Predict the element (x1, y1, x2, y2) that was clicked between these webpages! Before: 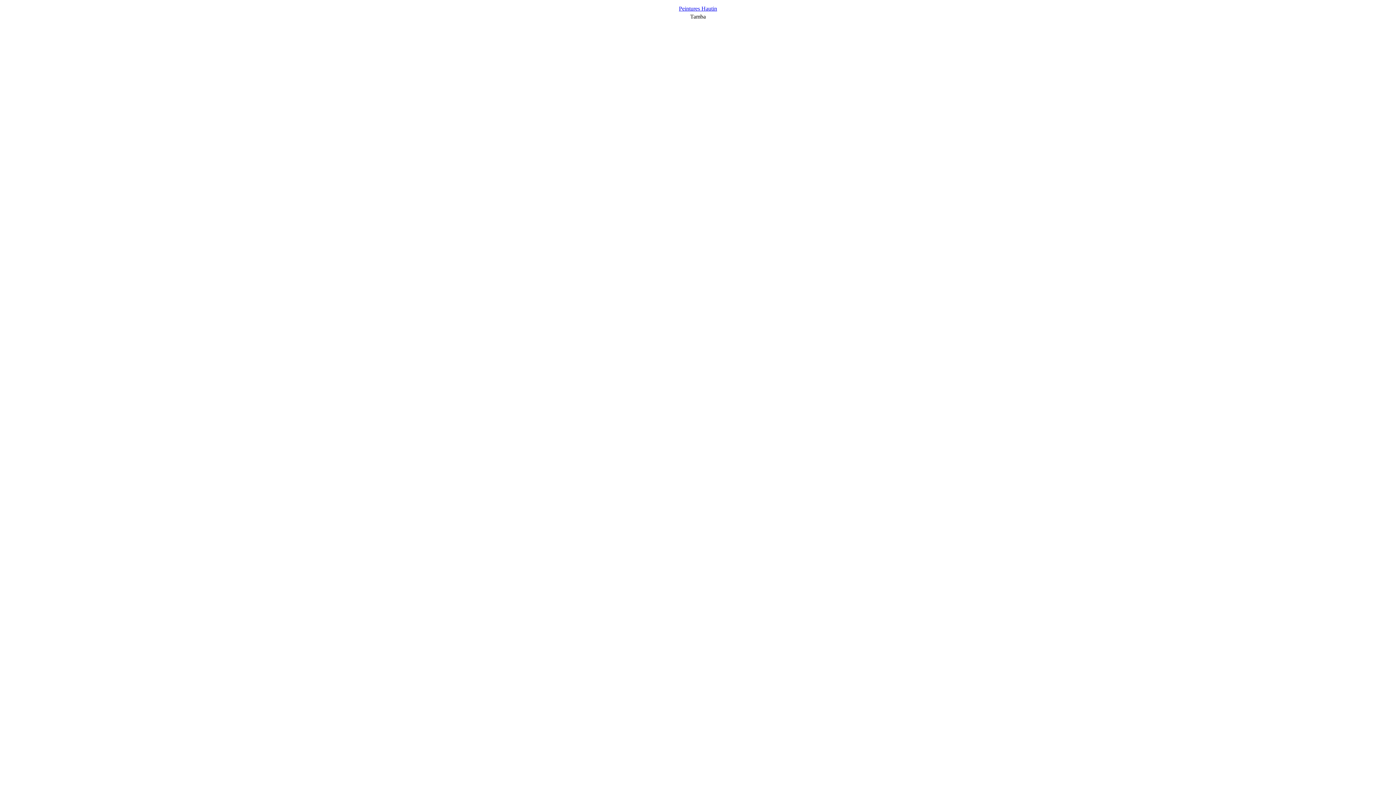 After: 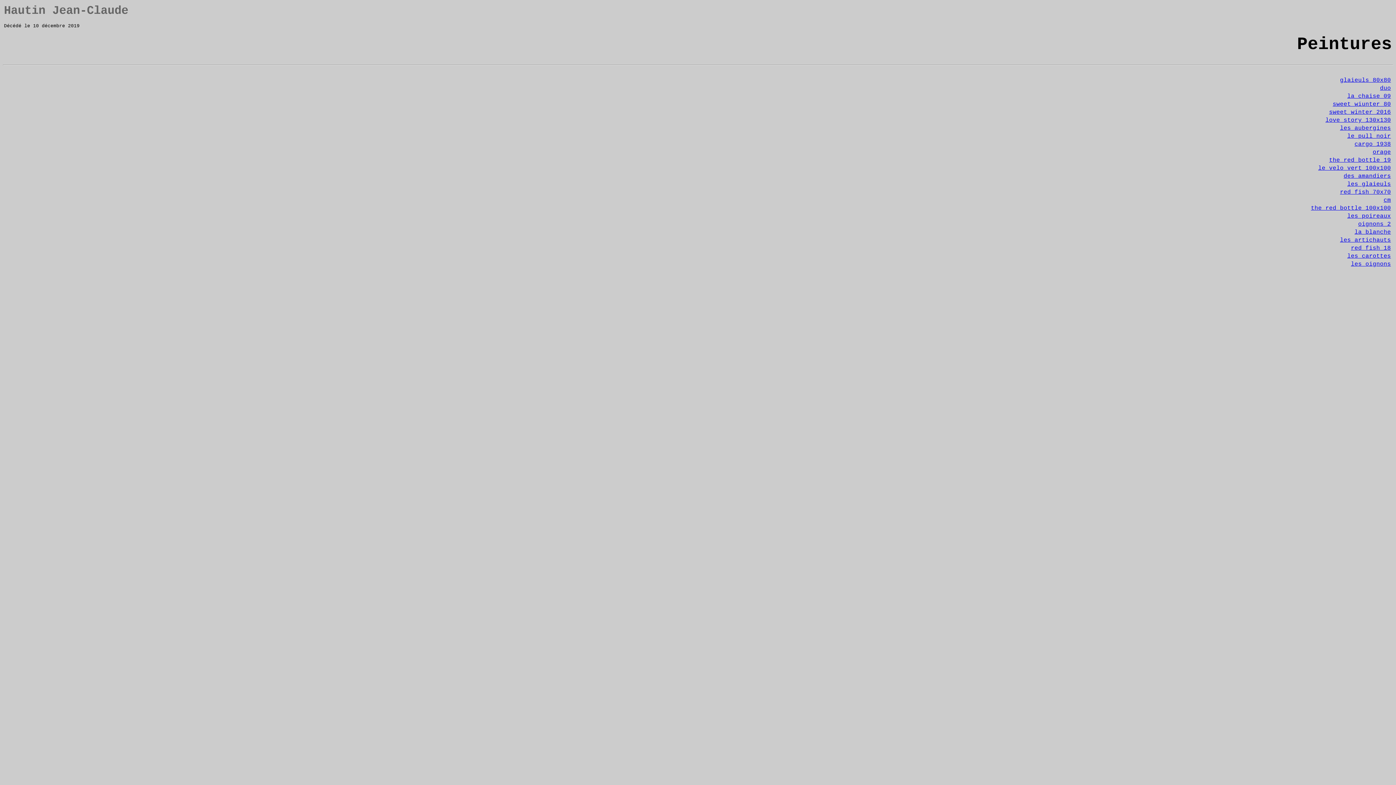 Action: bbox: (679, 5, 717, 11) label: Peintures Hautin